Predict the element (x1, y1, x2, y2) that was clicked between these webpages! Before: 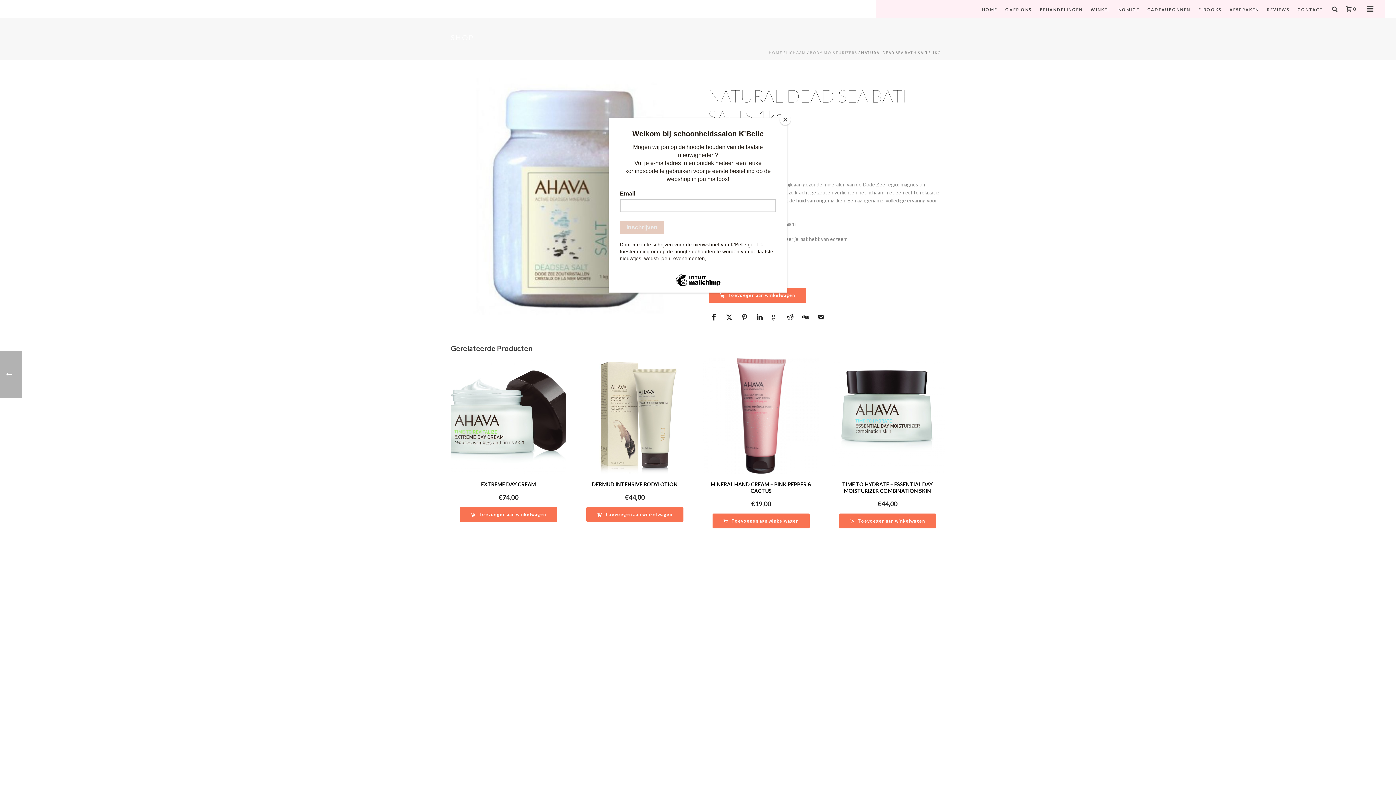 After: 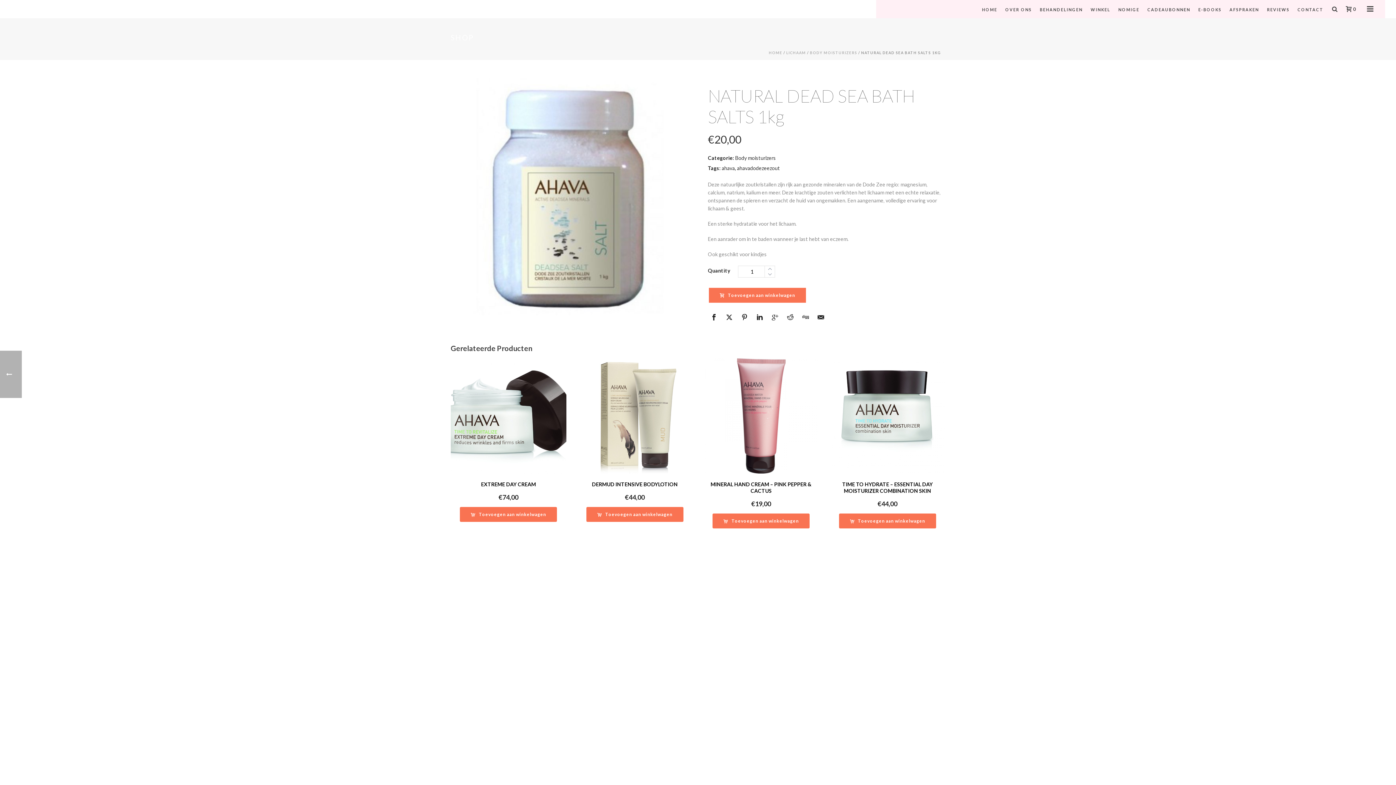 Action: label: Close bbox: (780, 114, 790, 125)